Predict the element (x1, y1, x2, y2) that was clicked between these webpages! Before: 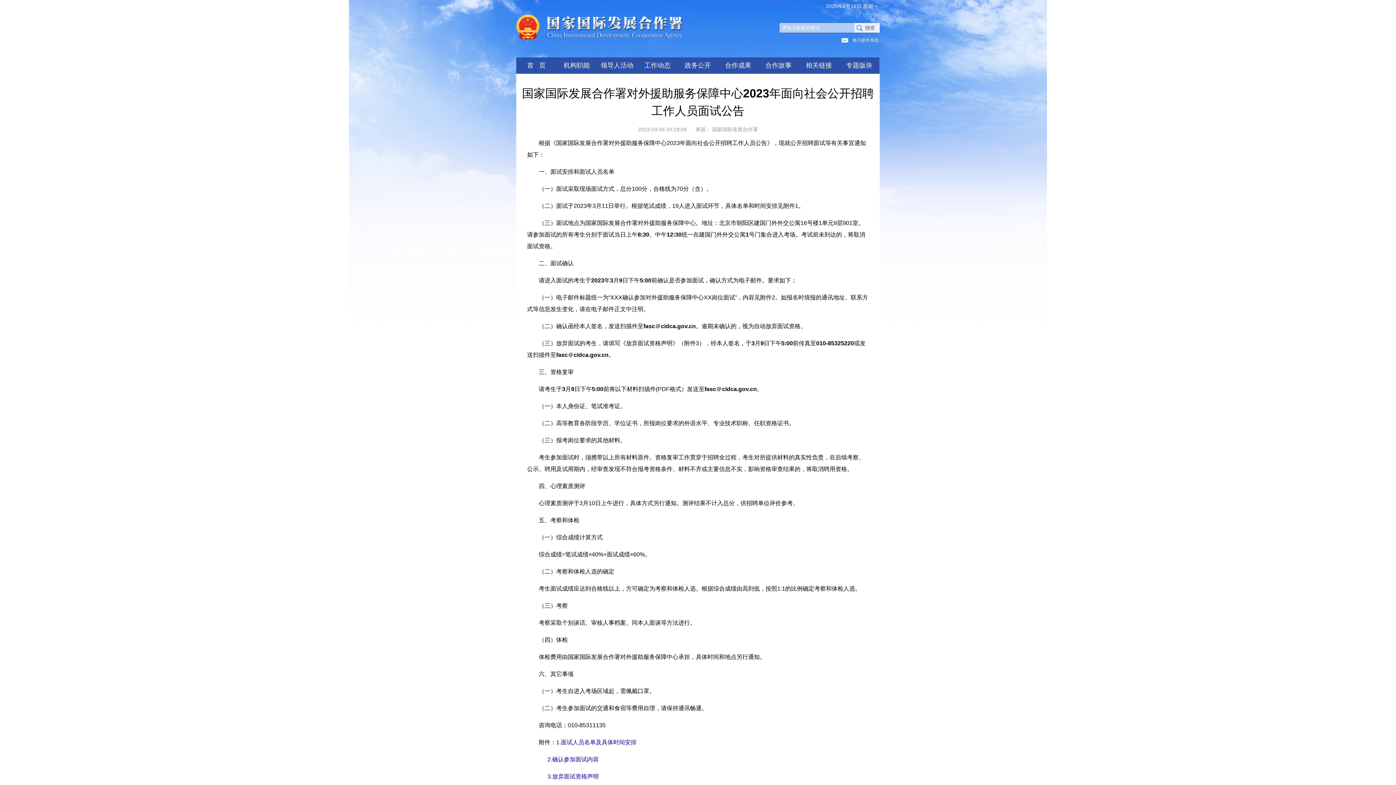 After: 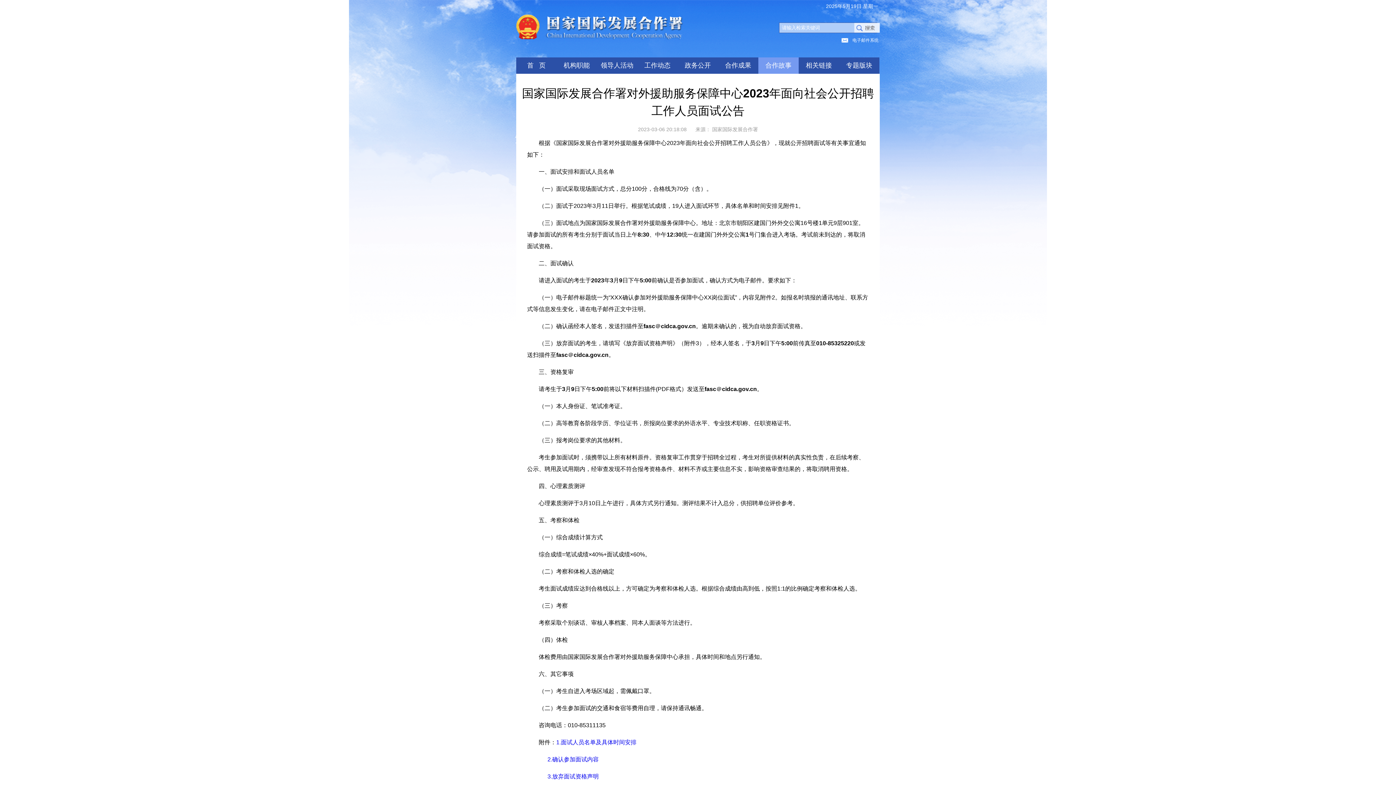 Action: label: 合作故事 bbox: (758, 57, 798, 73)